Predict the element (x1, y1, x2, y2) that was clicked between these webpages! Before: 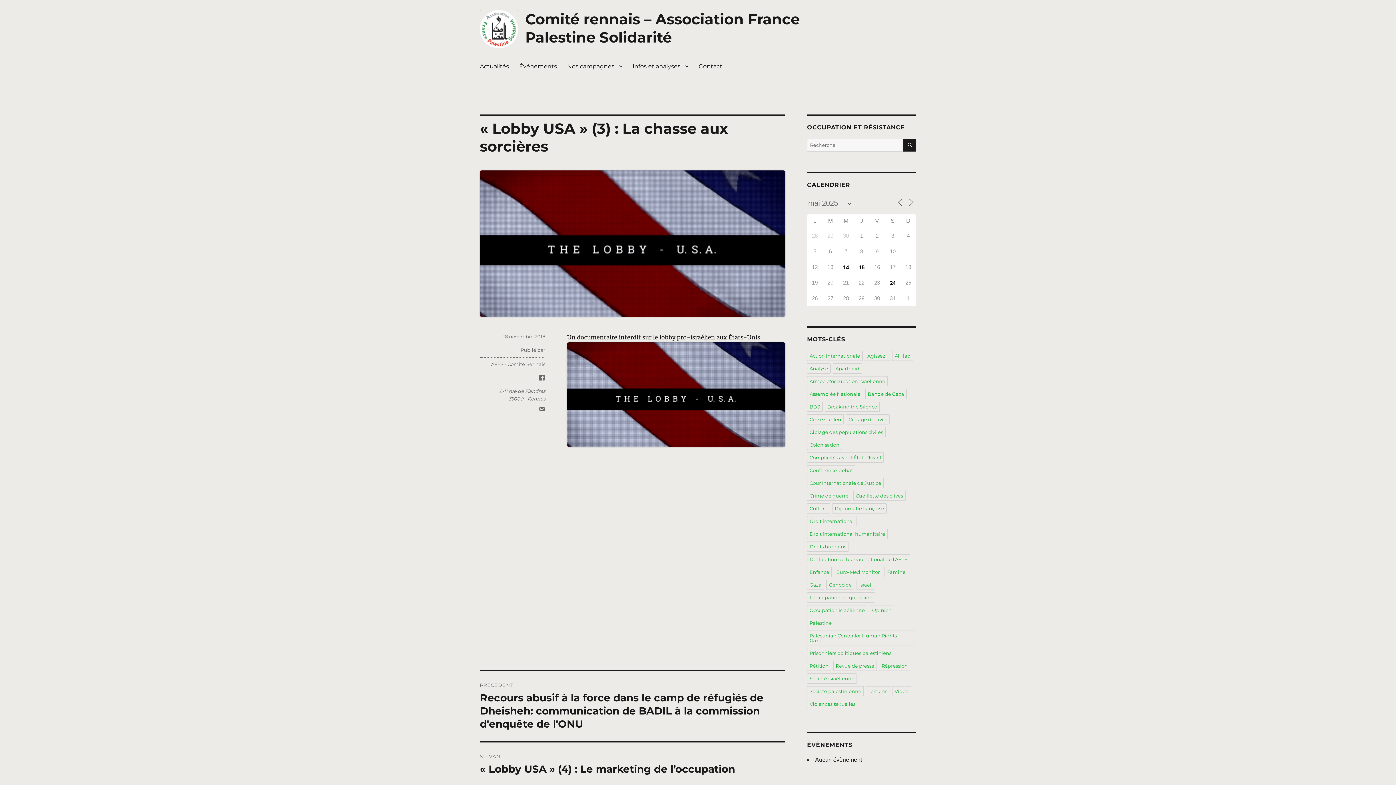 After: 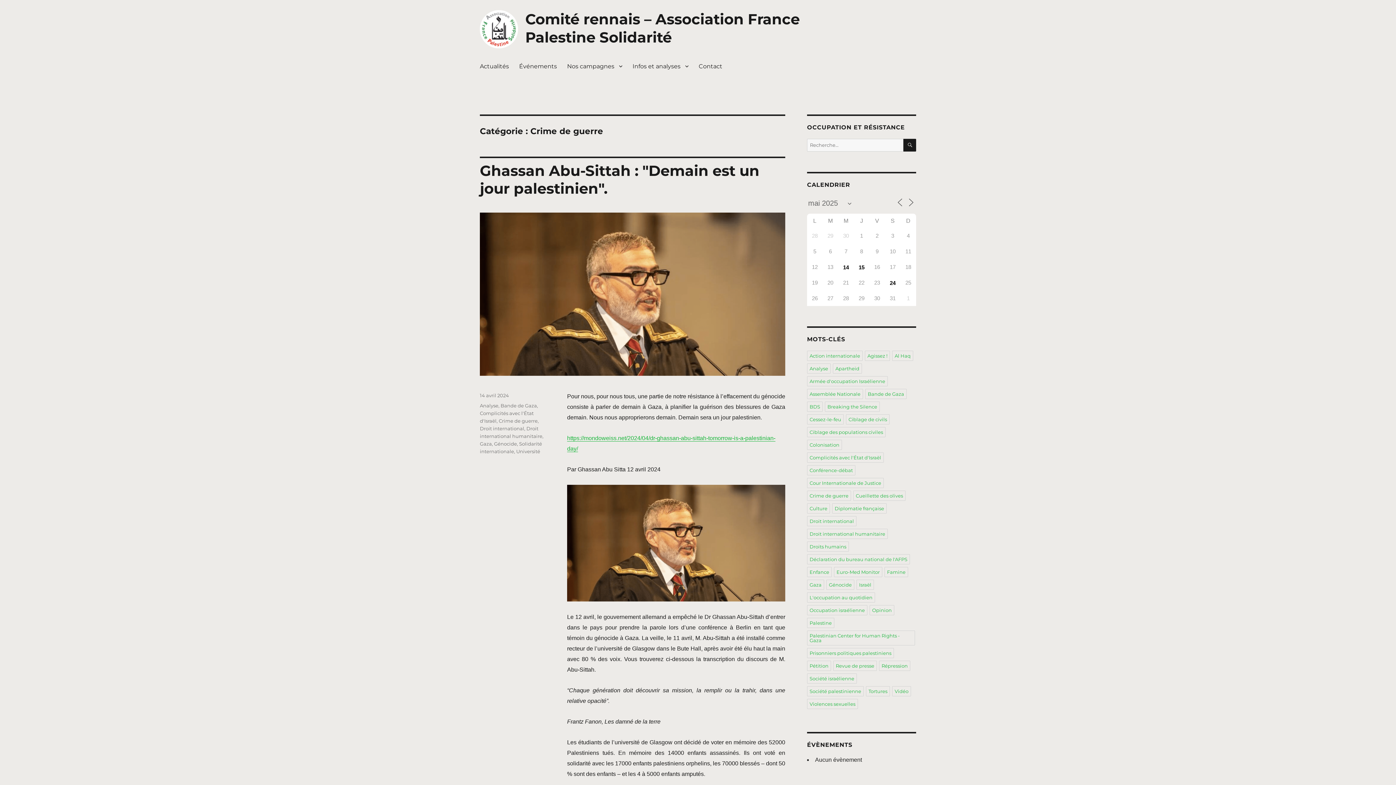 Action: label: Crime de guerre bbox: (807, 490, 851, 501)